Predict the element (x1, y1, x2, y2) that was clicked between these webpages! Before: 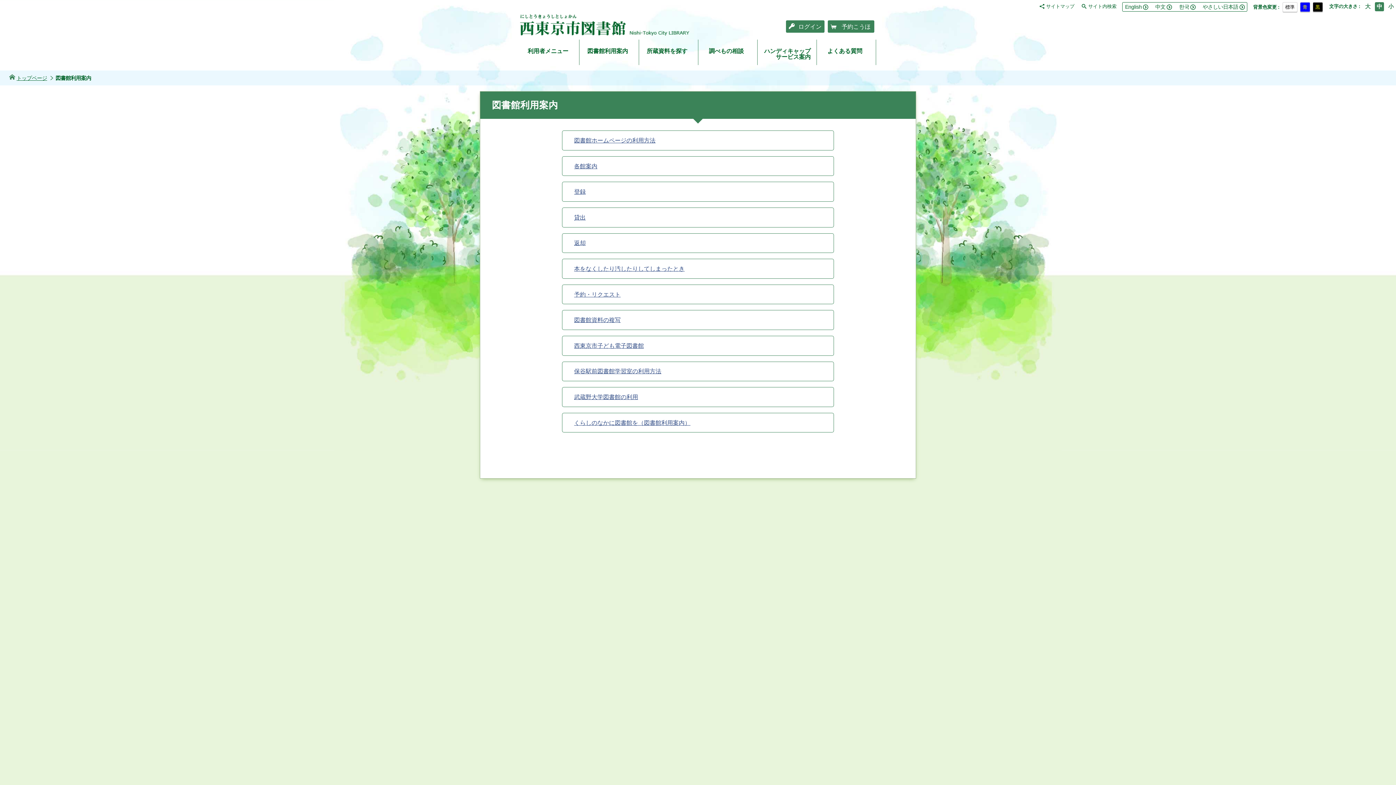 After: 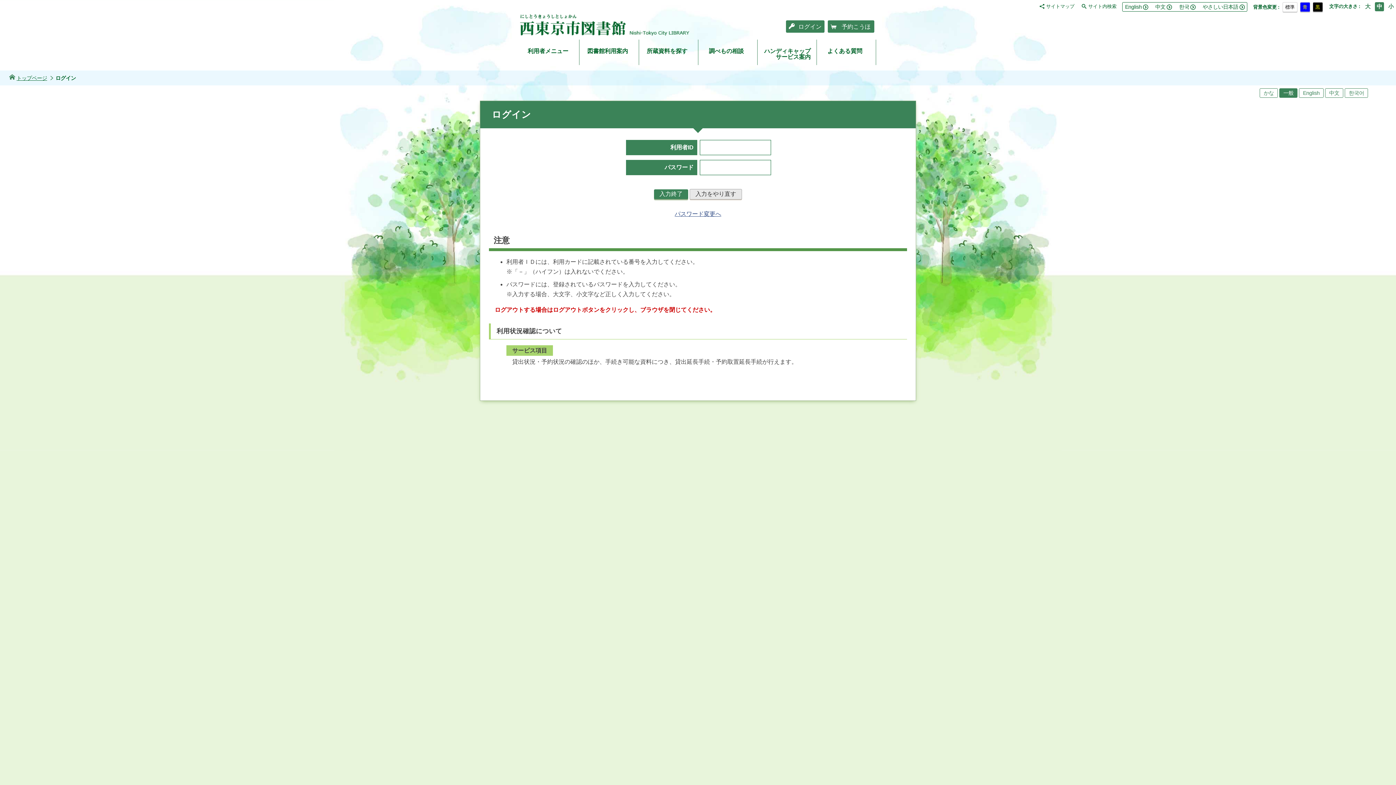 Action: label: 利用者メニュー bbox: (520, 39, 579, 65)